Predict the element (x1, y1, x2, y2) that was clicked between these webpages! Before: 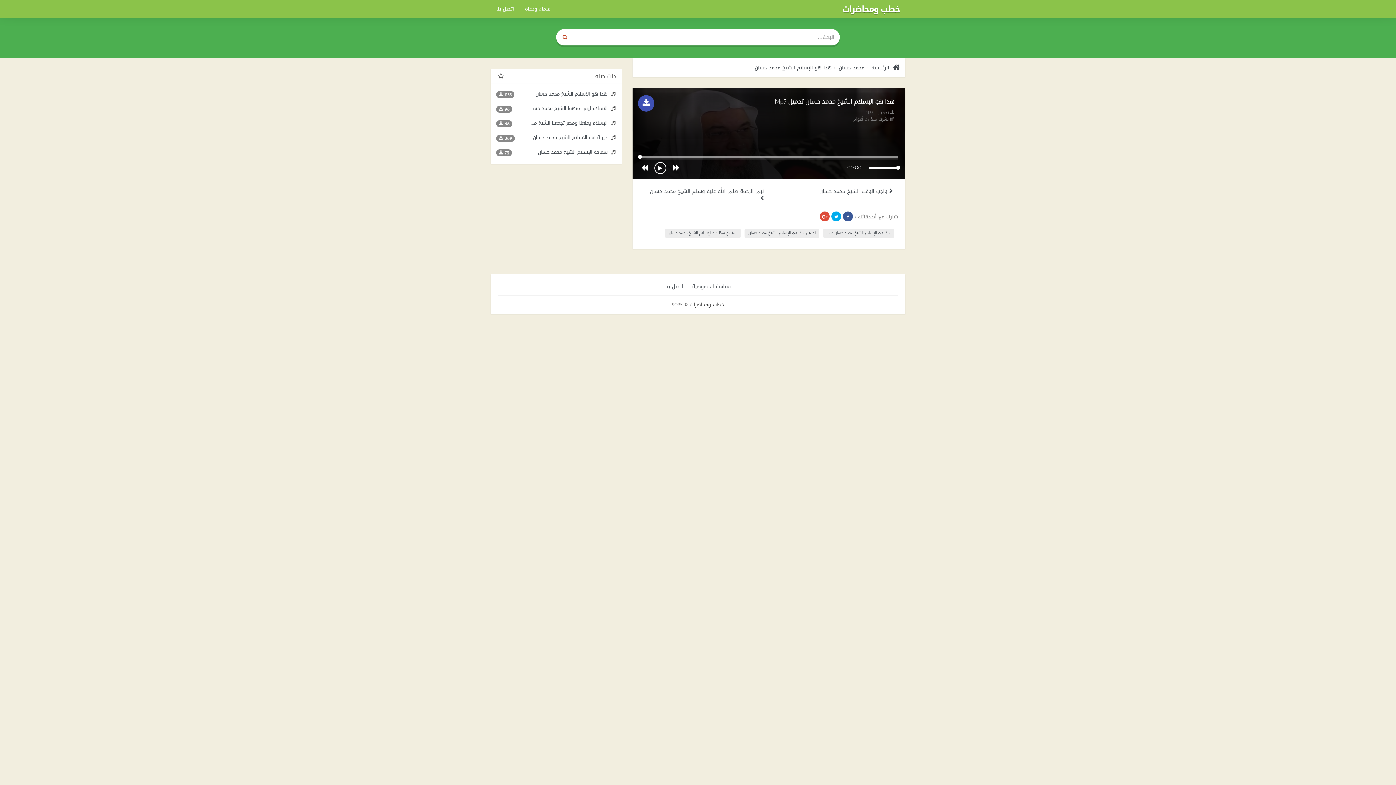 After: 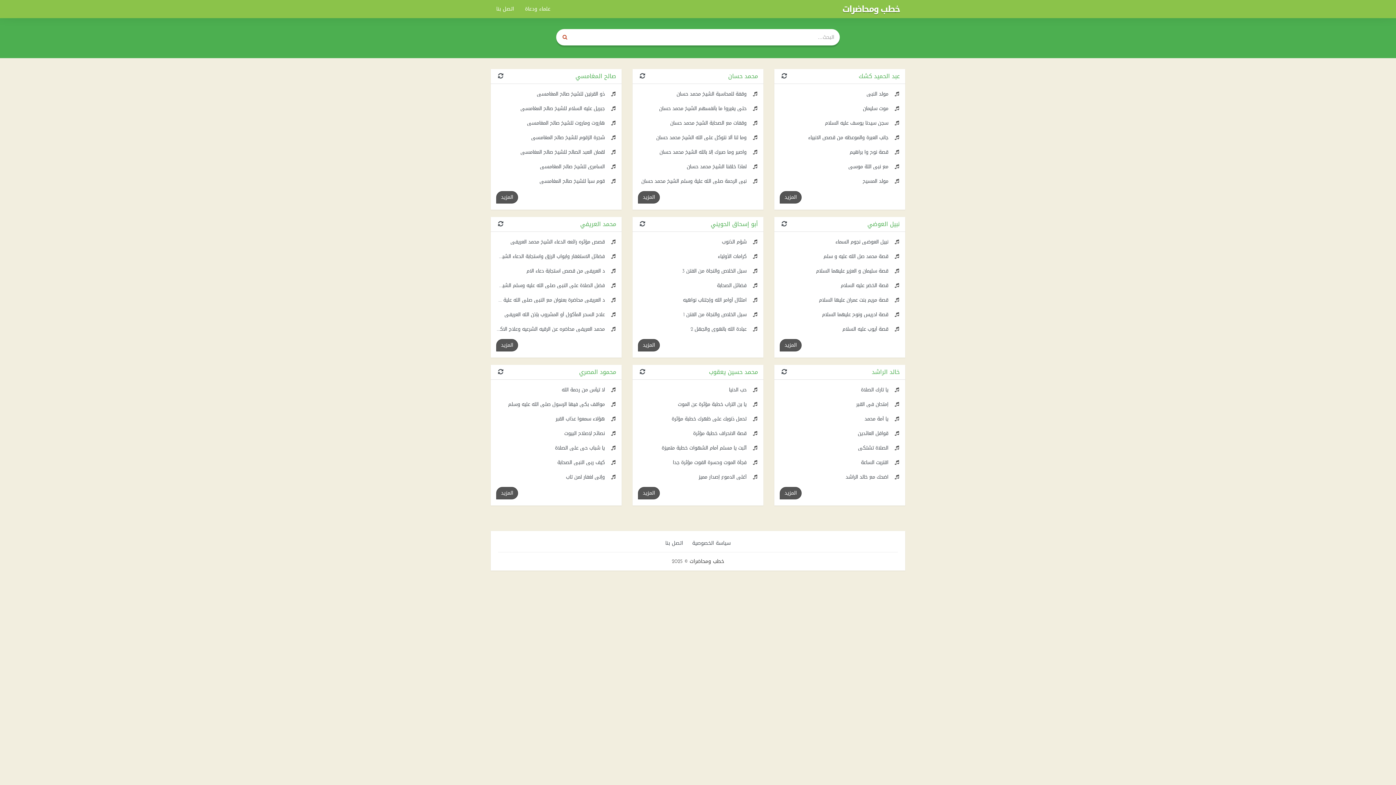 Action: label: الرئيسية bbox: (871, 62, 889, 72)